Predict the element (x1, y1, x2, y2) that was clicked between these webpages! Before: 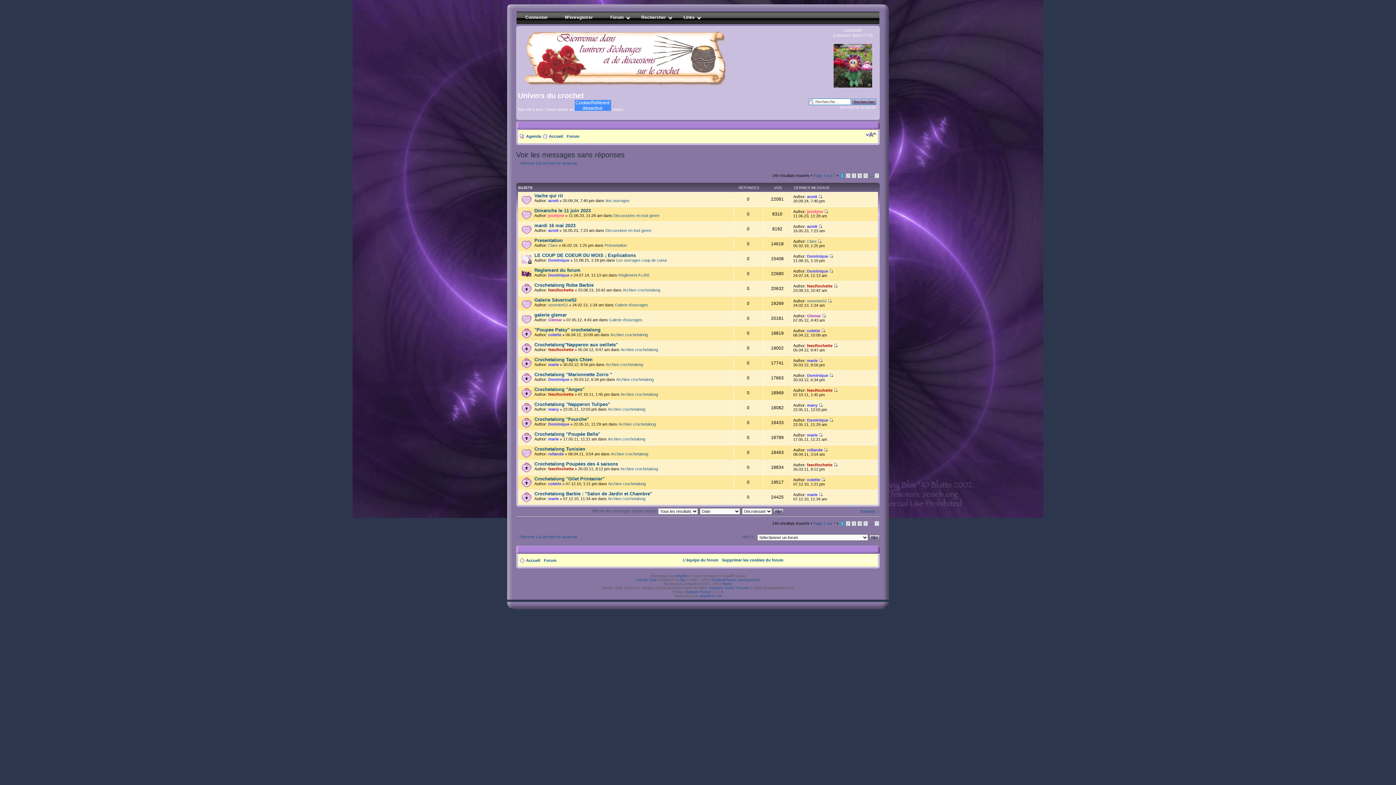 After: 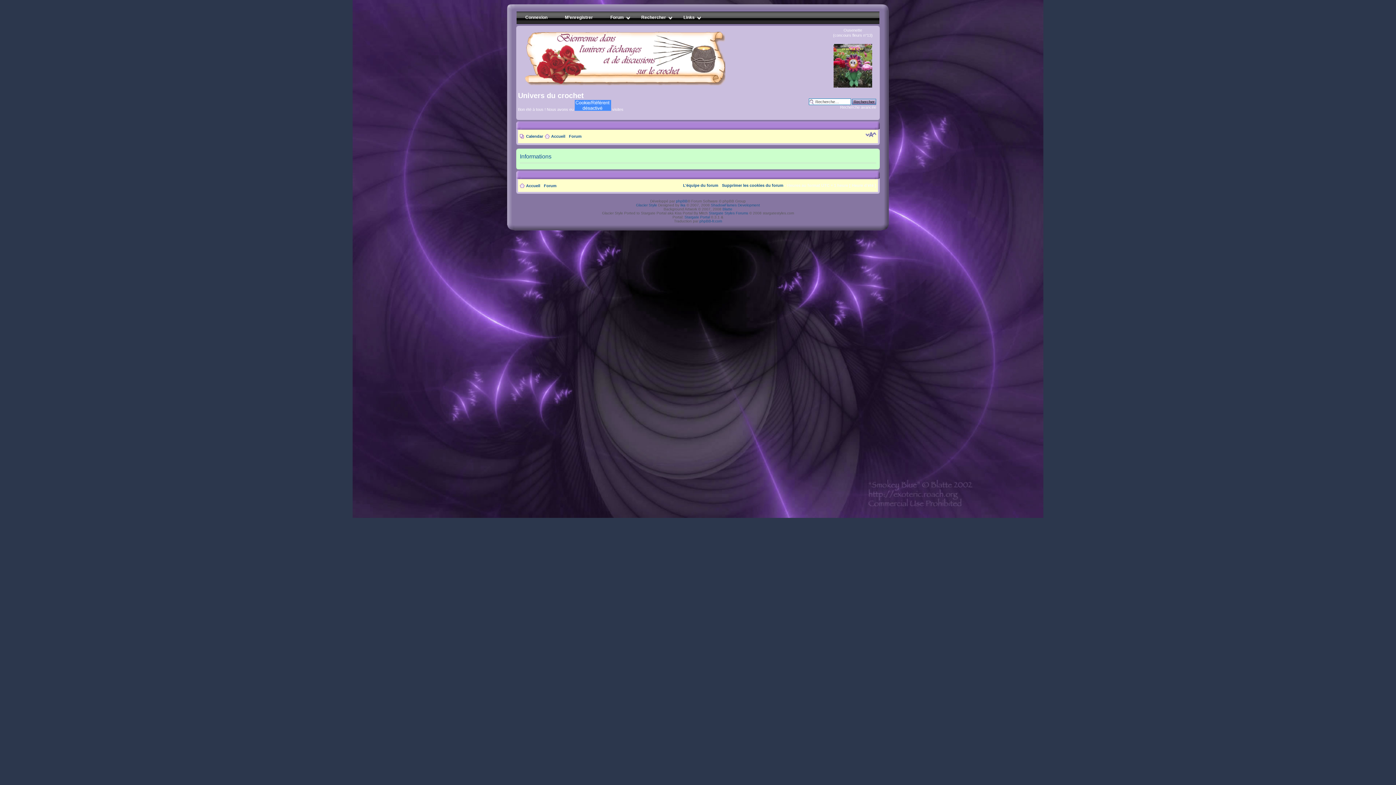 Action: bbox: (822, 313, 826, 318)